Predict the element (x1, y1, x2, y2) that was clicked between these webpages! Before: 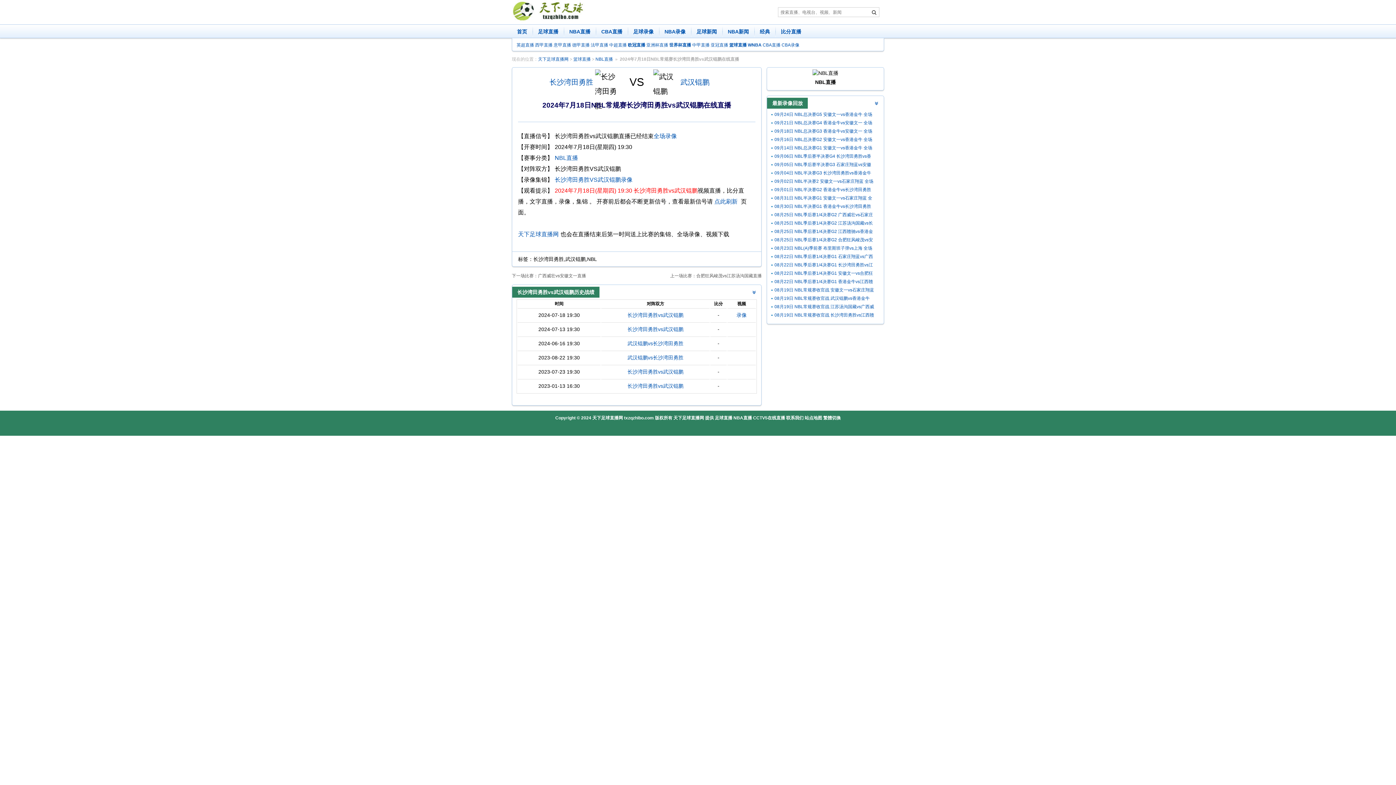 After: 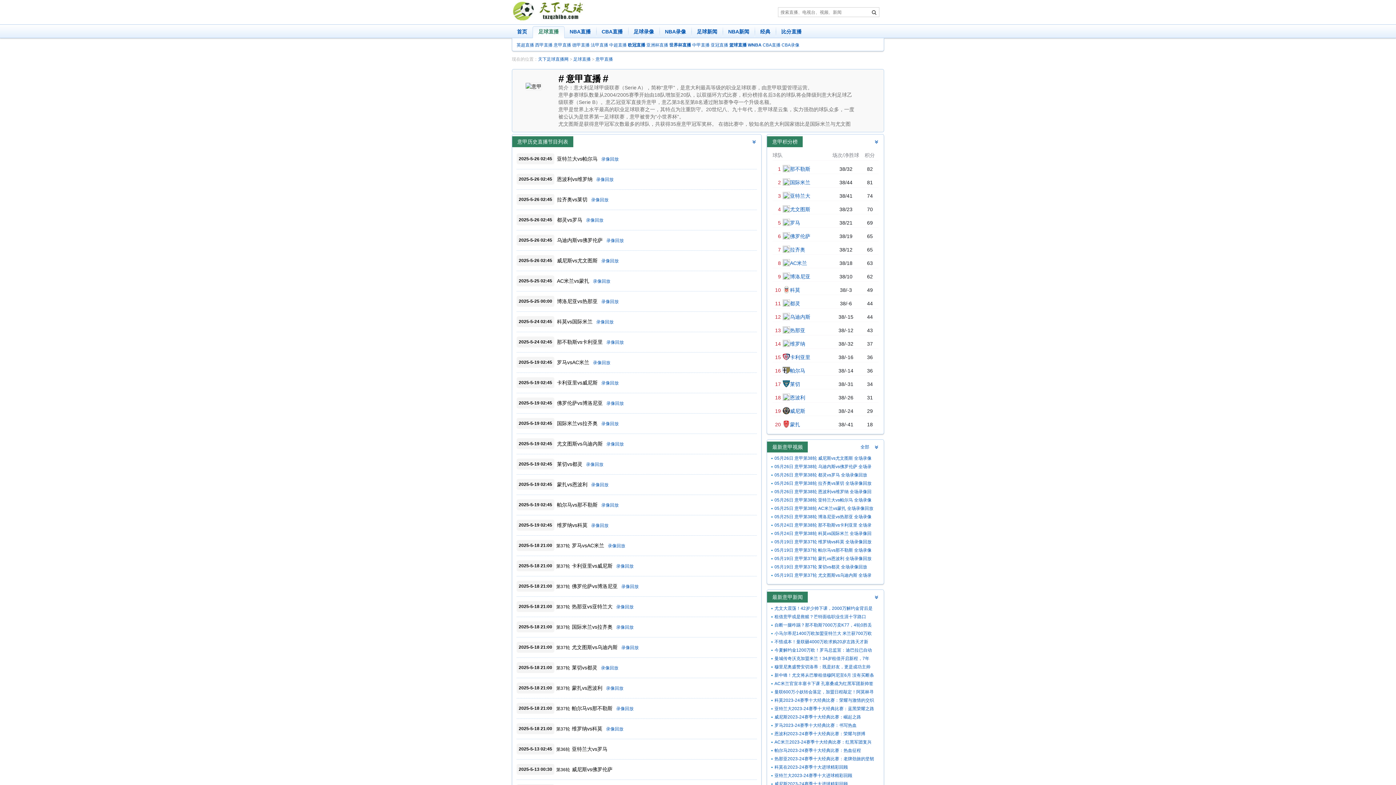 Action: label: 意甲直播 bbox: (553, 42, 571, 47)